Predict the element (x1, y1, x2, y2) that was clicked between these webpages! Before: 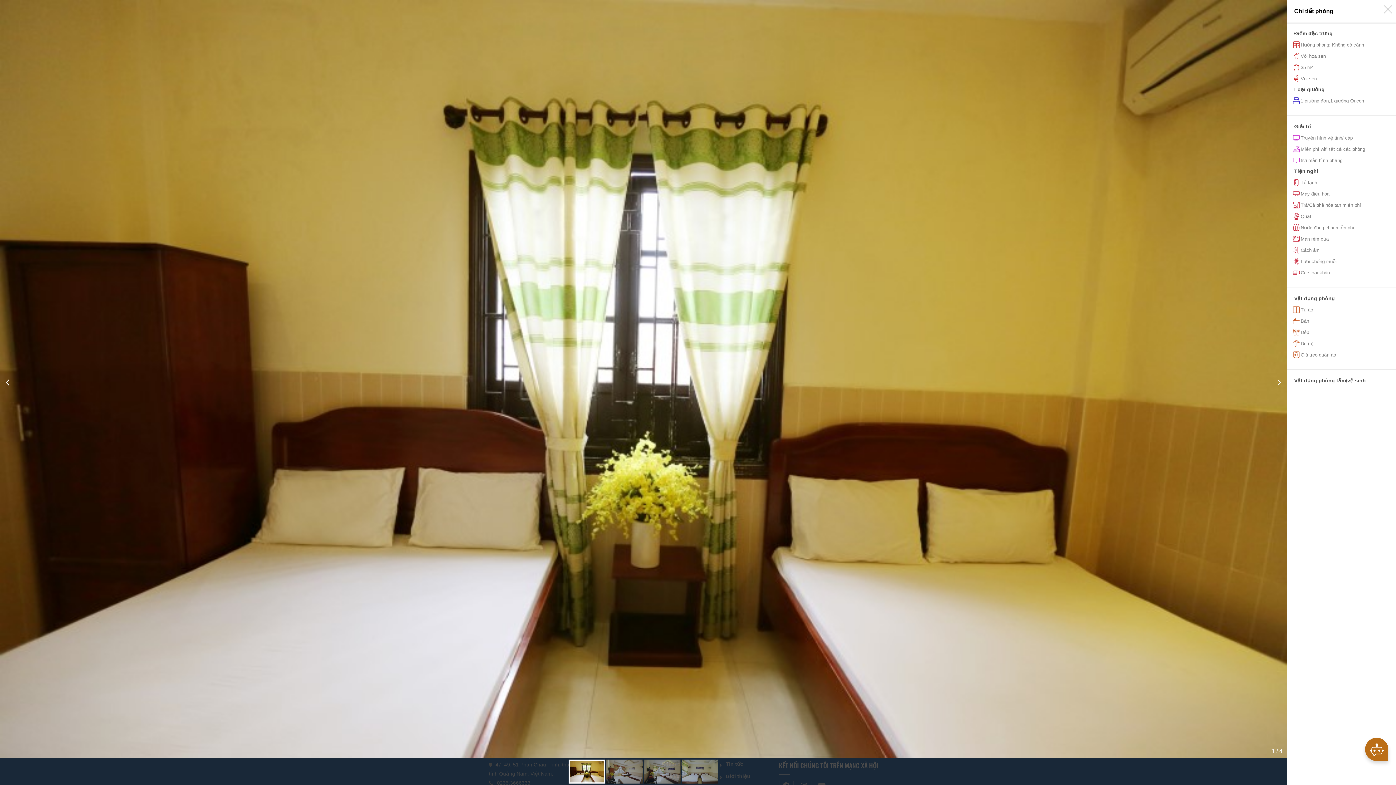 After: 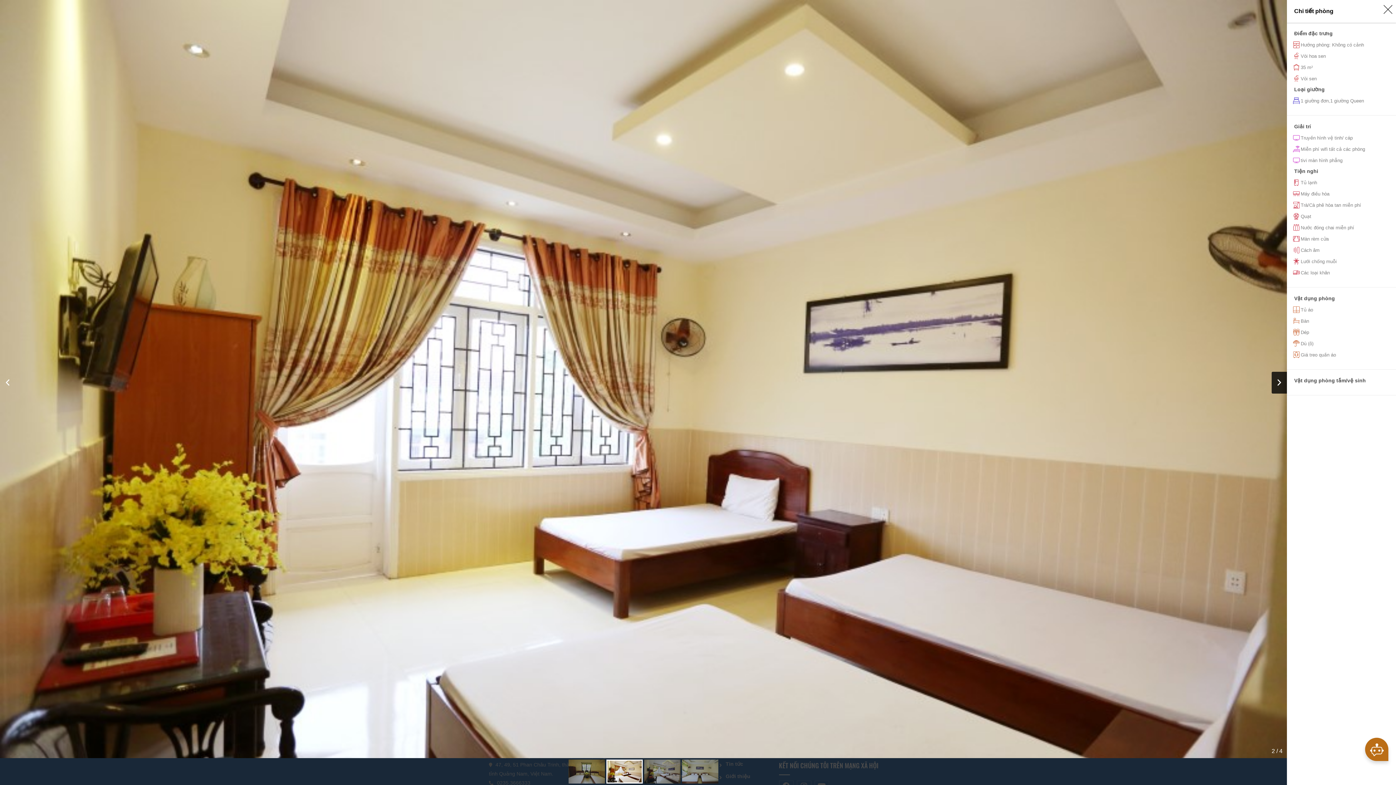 Action: bbox: (1272, 372, 1287, 393)